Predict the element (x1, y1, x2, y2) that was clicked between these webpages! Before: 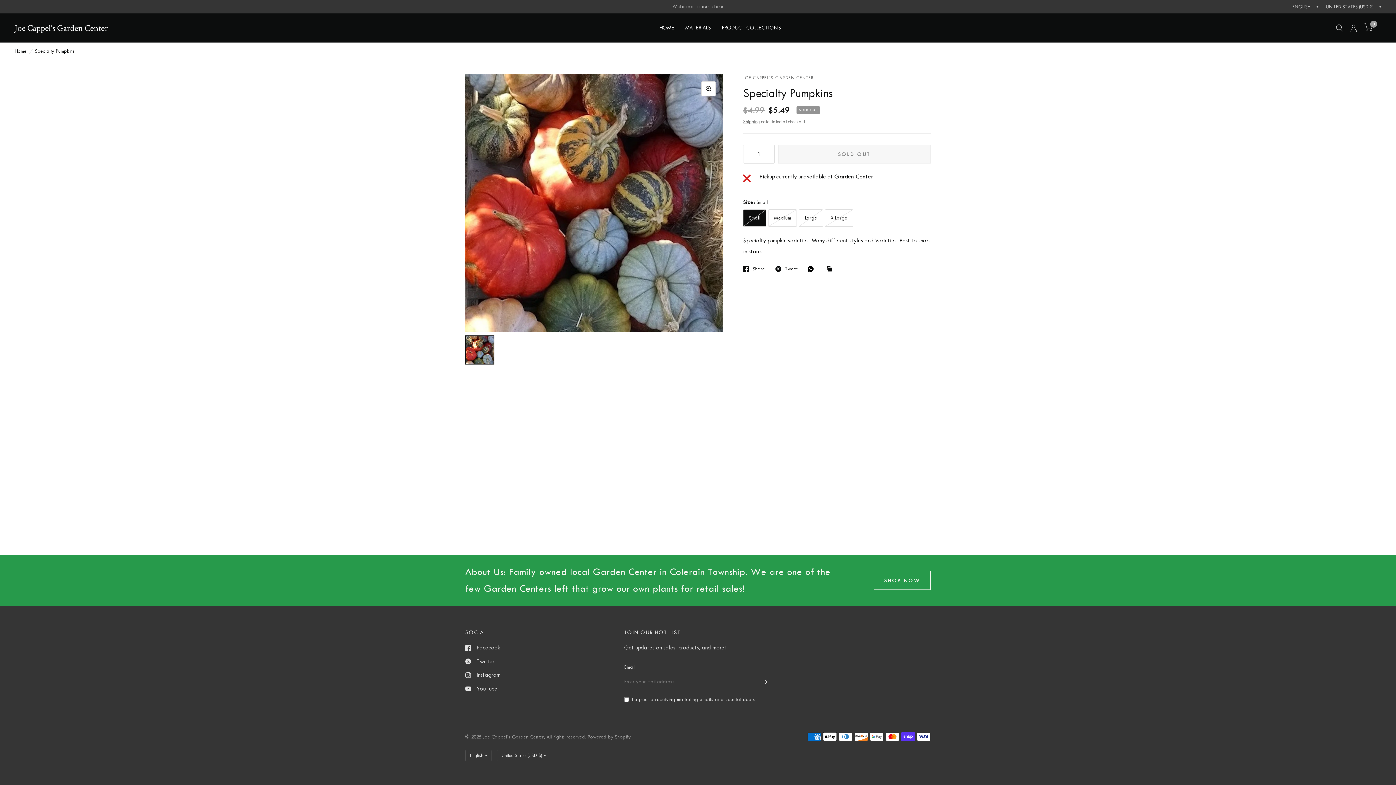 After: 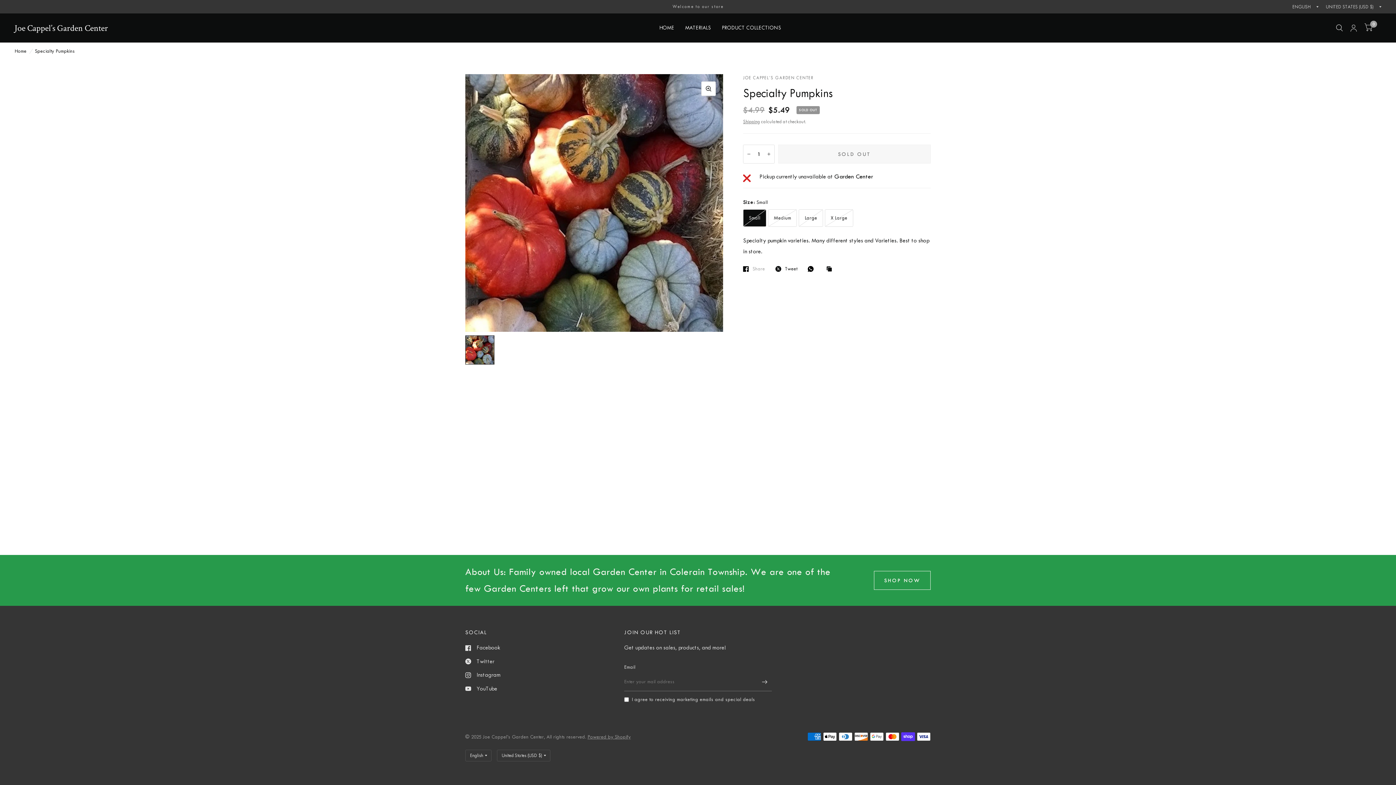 Action: bbox: (743, 266, 765, 272) label: Facebook